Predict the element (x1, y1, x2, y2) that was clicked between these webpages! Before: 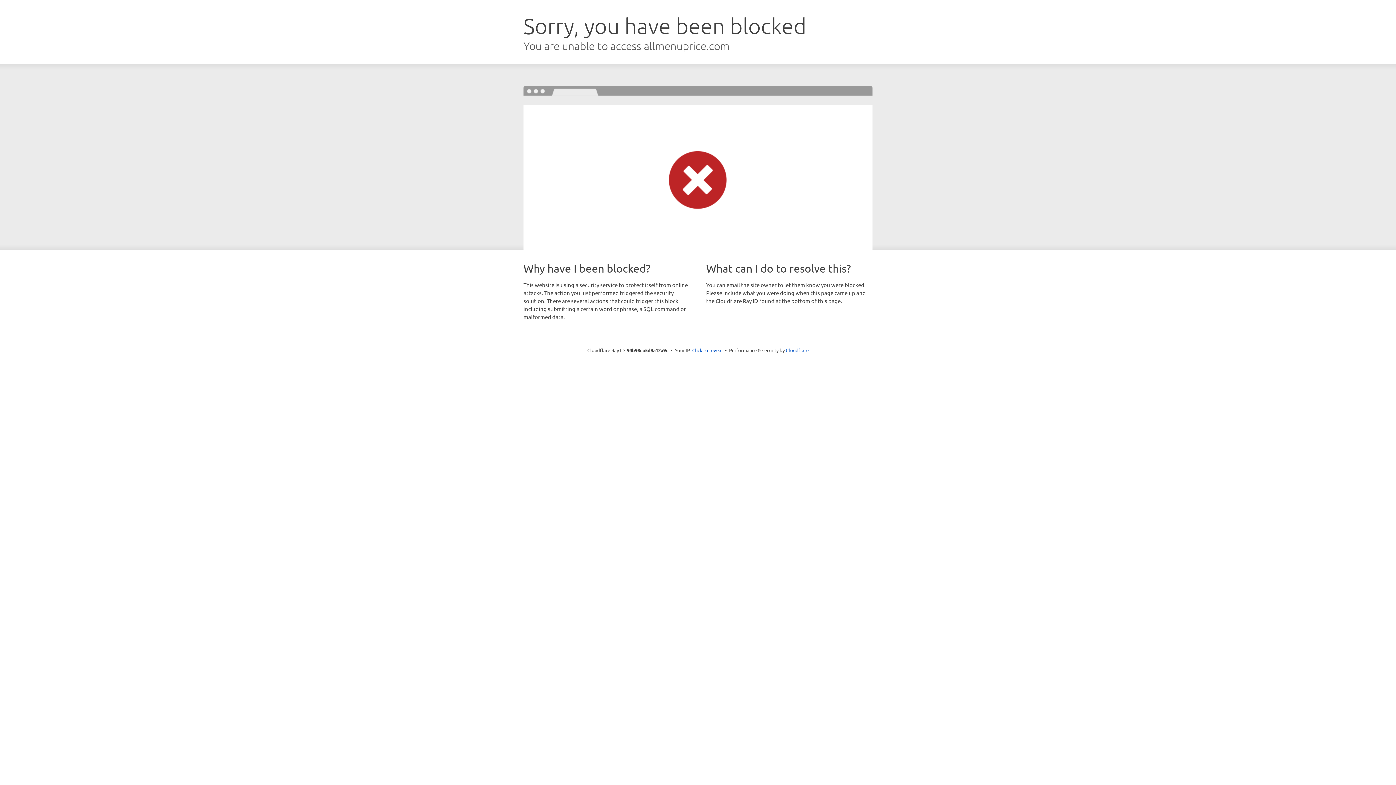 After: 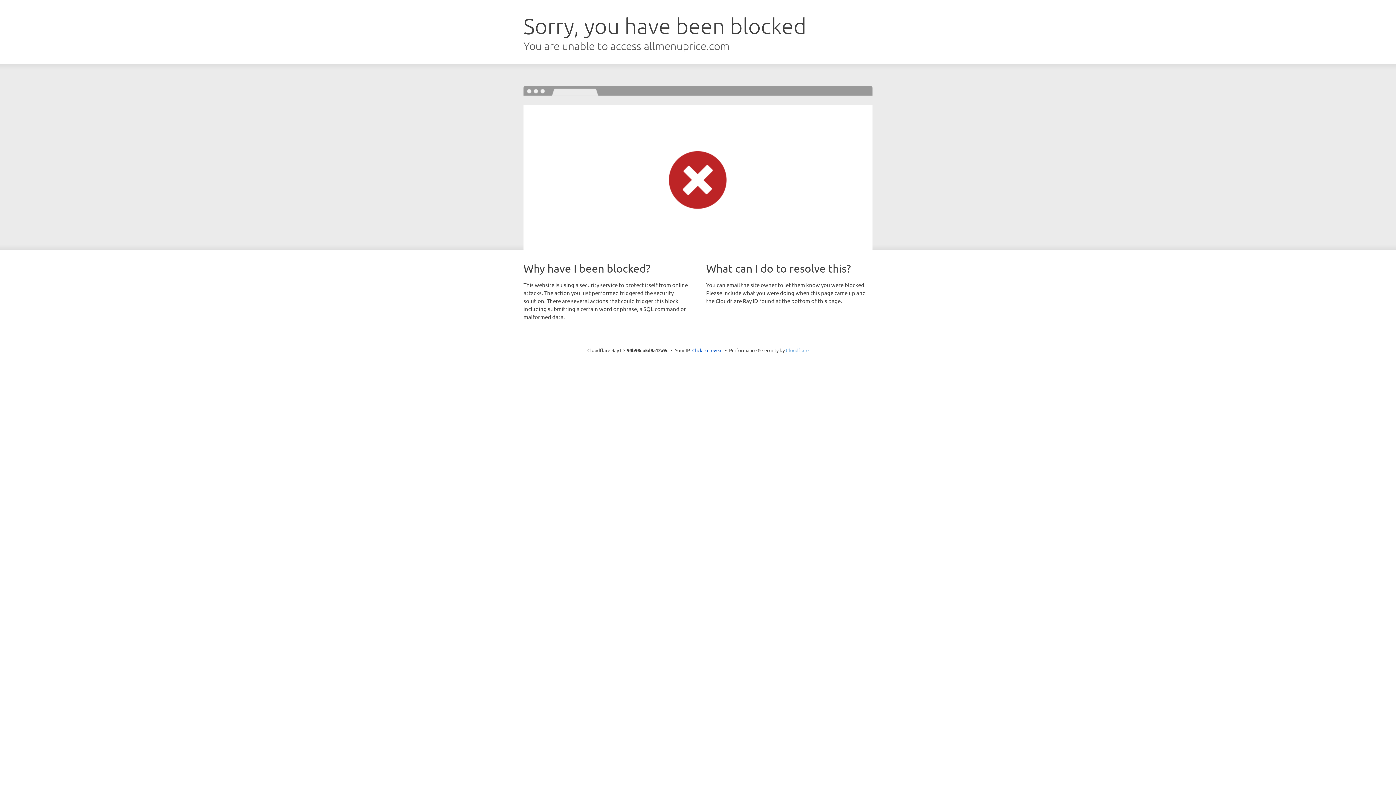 Action: label: Cloudflare bbox: (786, 347, 808, 353)